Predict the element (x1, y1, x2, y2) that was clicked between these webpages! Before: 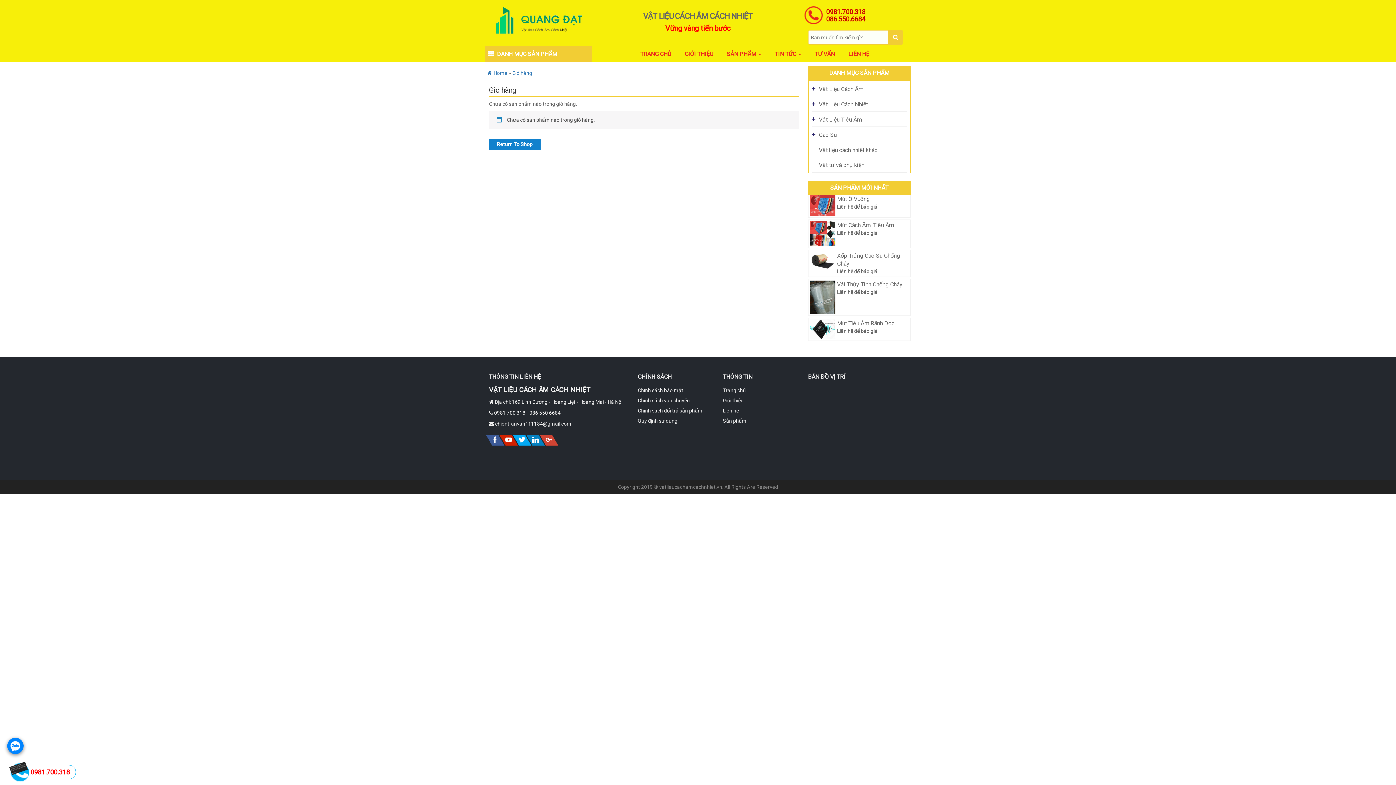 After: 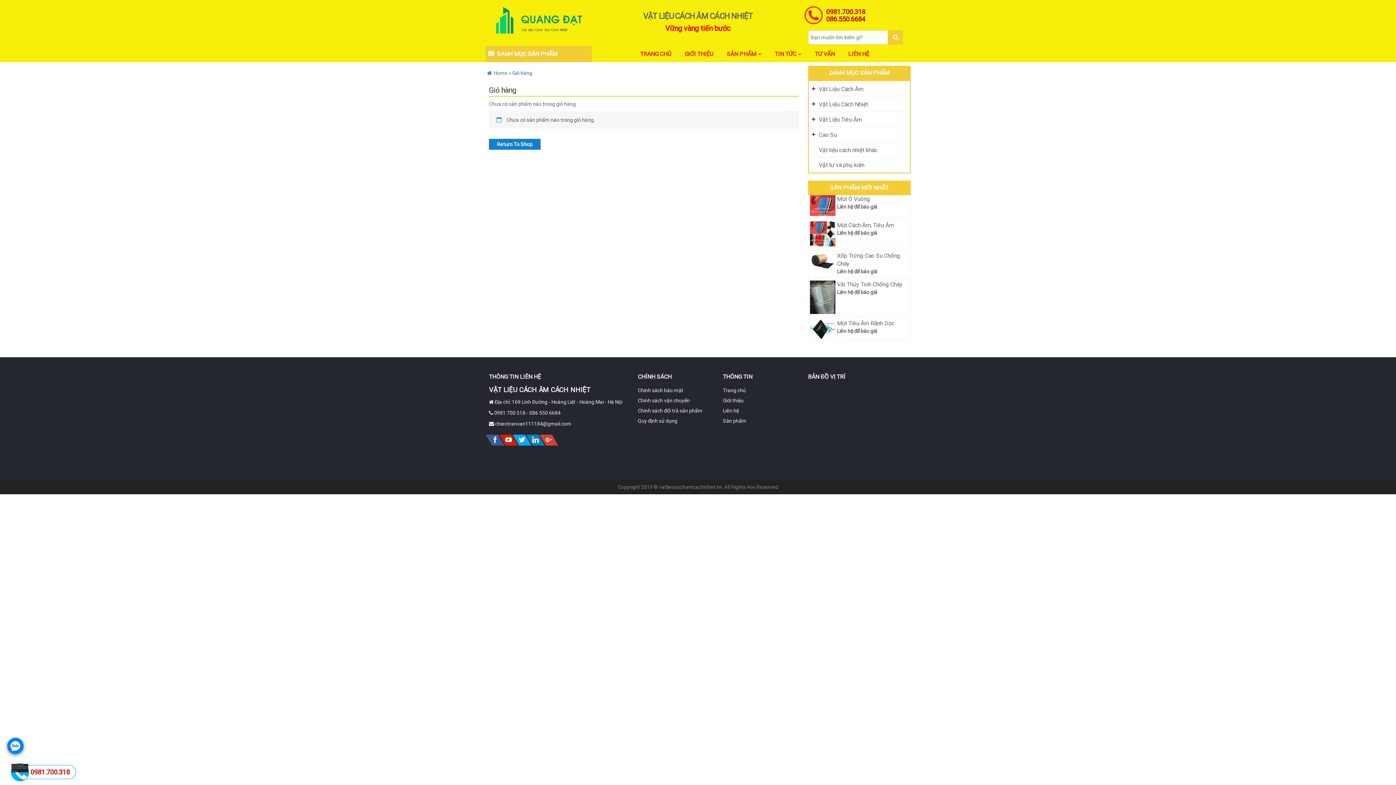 Action: bbox: (502, 438, 516, 444) label:  